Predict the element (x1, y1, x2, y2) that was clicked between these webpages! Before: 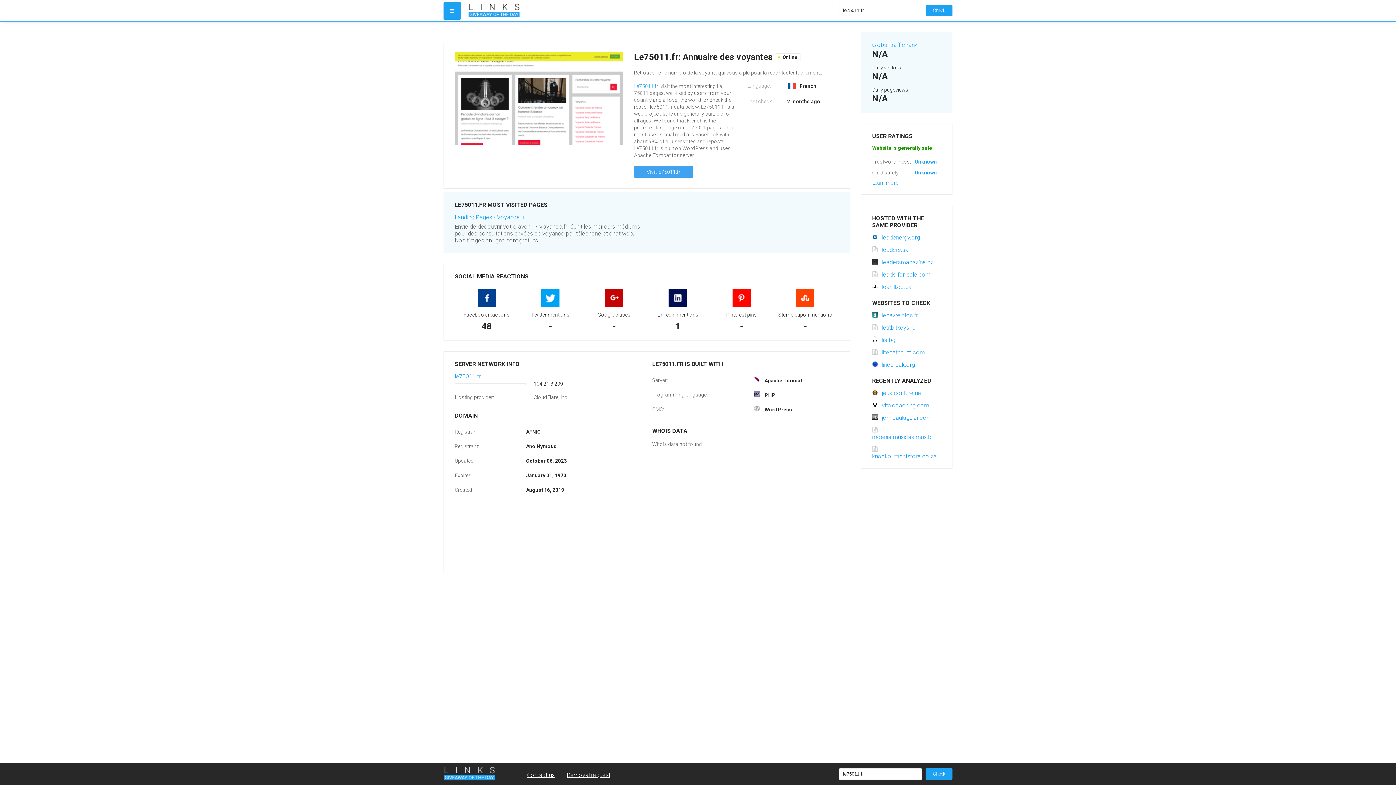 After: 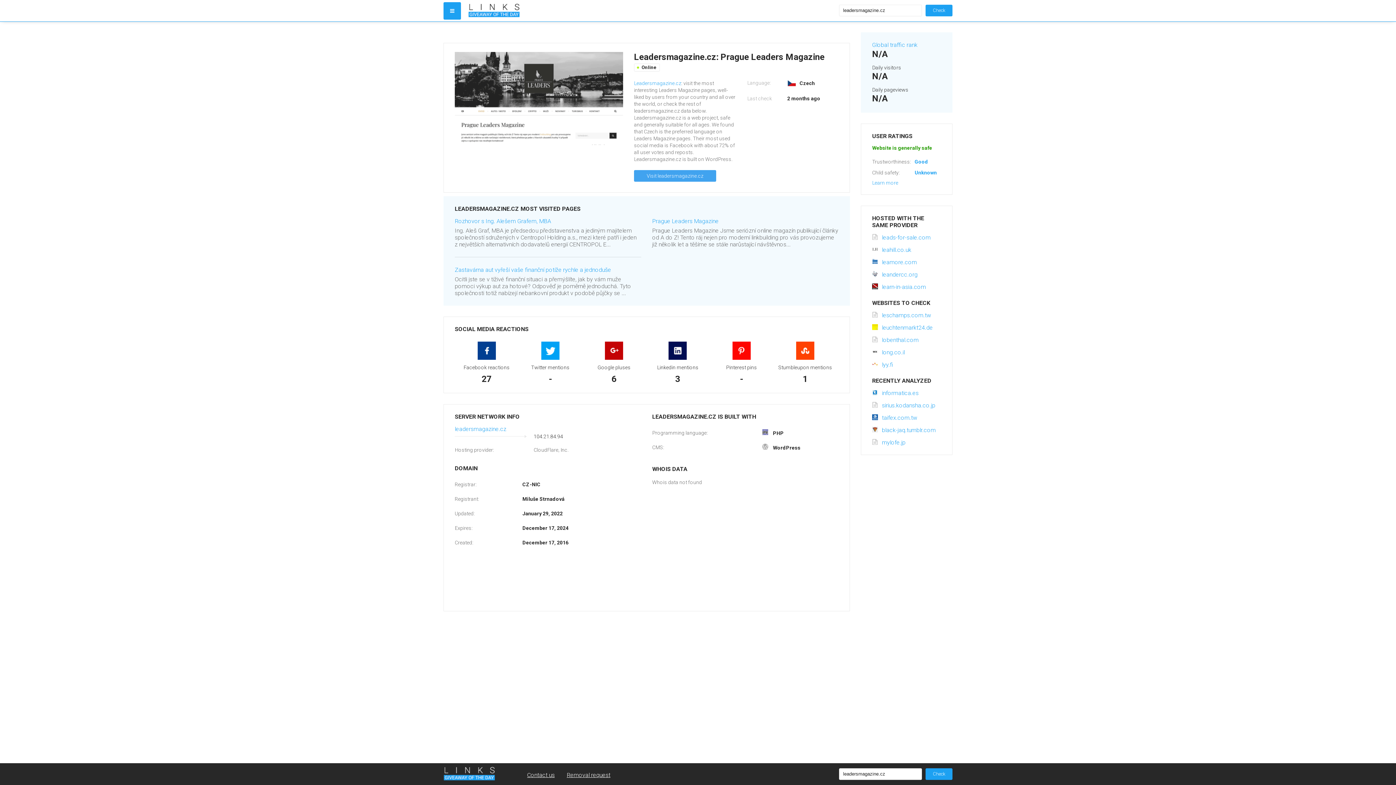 Action: label: leadersmagazine.cz bbox: (872, 258, 933, 265)